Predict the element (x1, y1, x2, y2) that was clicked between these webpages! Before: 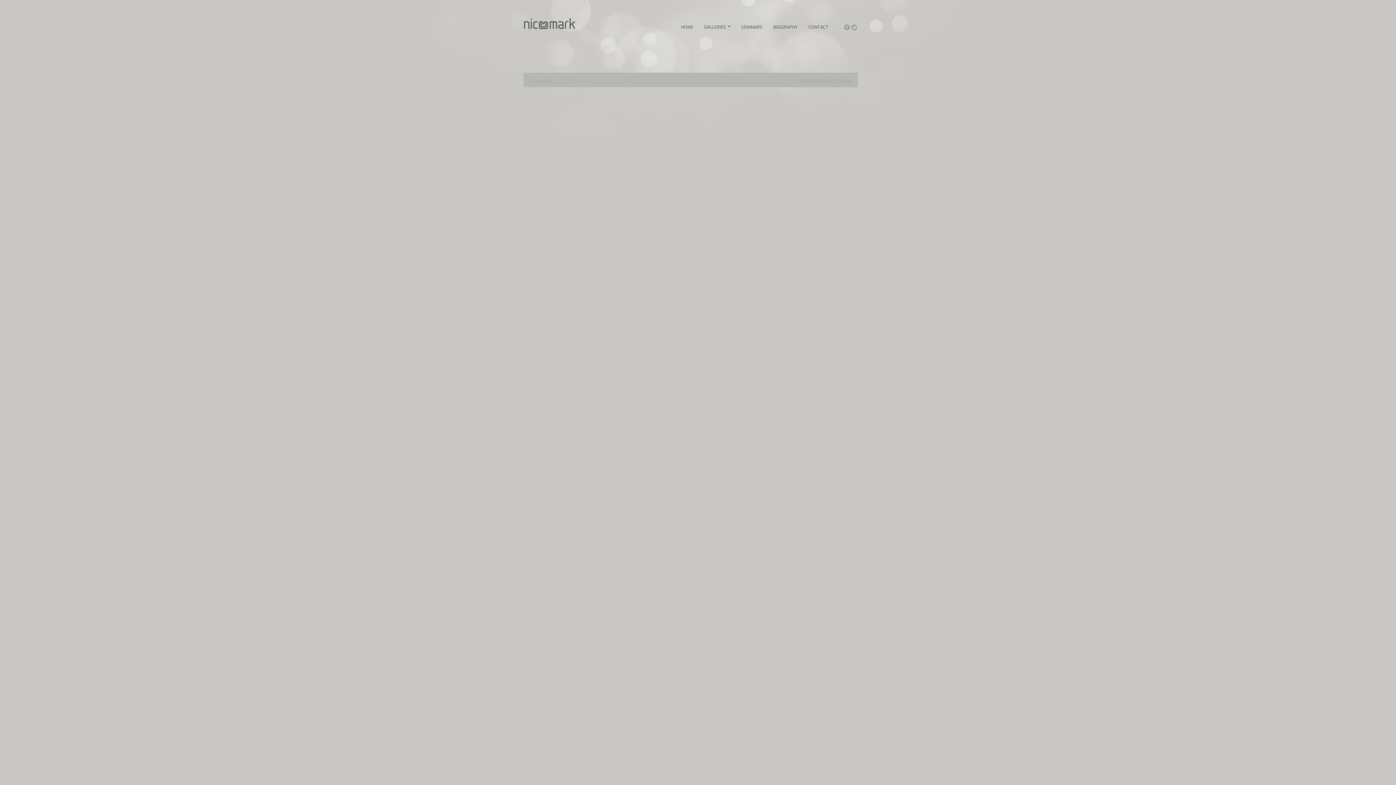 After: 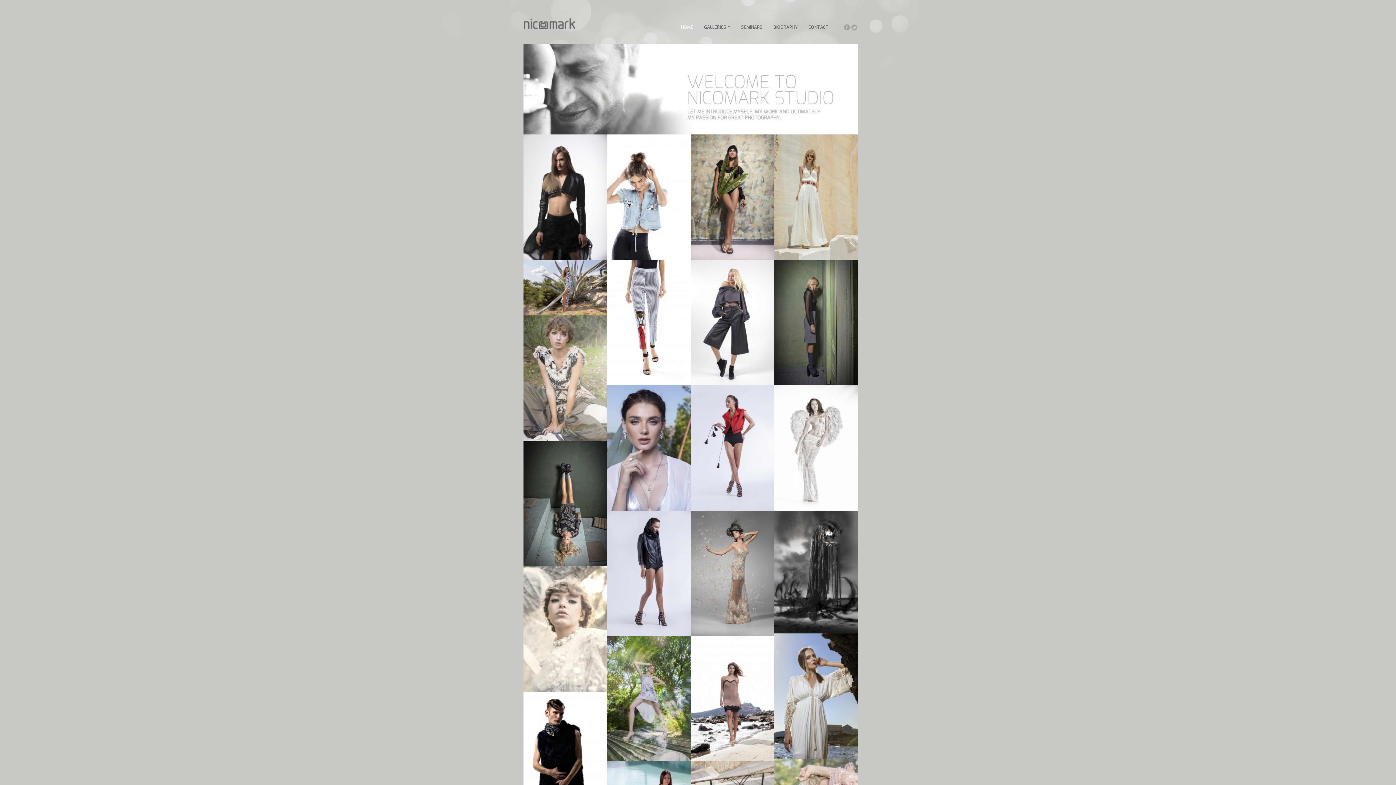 Action: label: HOME bbox: (681, 24, 693, 30)